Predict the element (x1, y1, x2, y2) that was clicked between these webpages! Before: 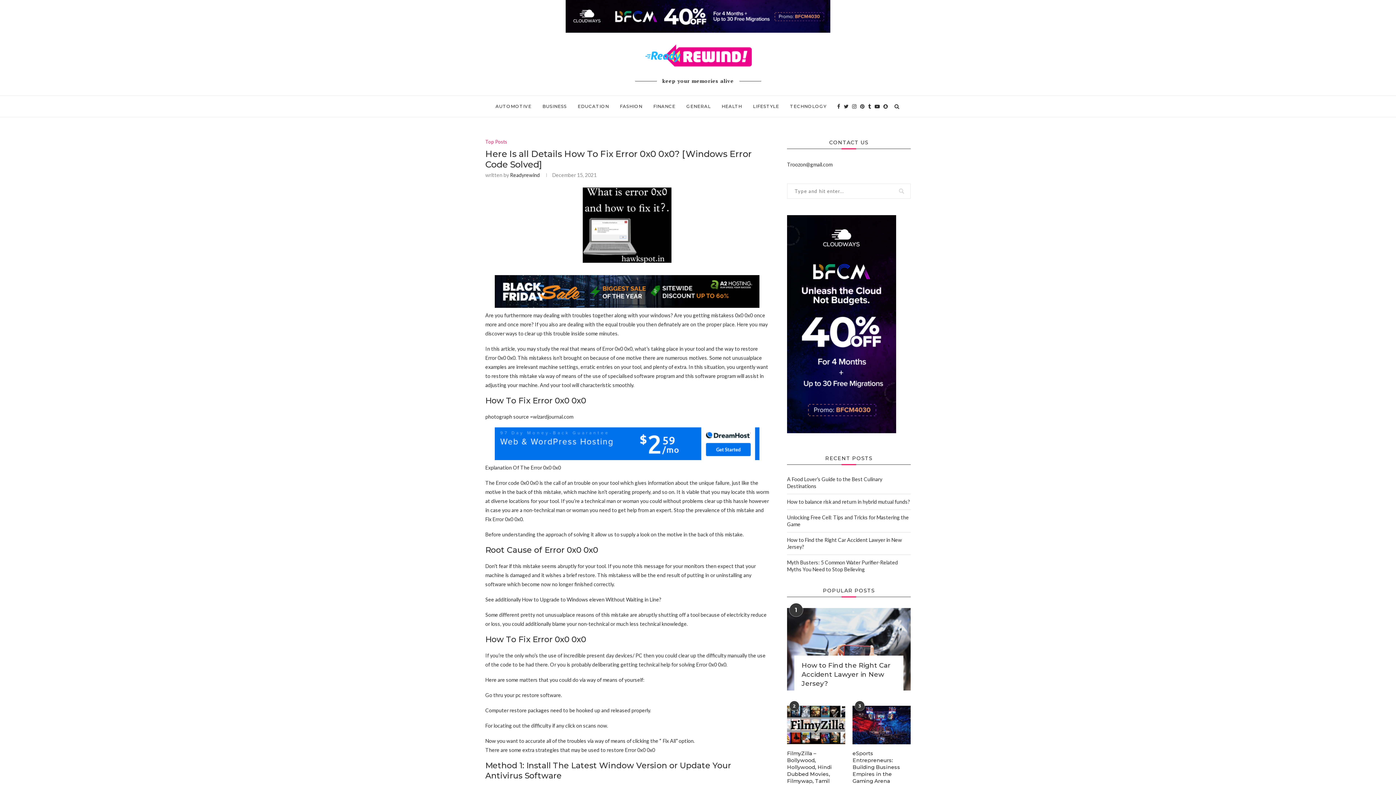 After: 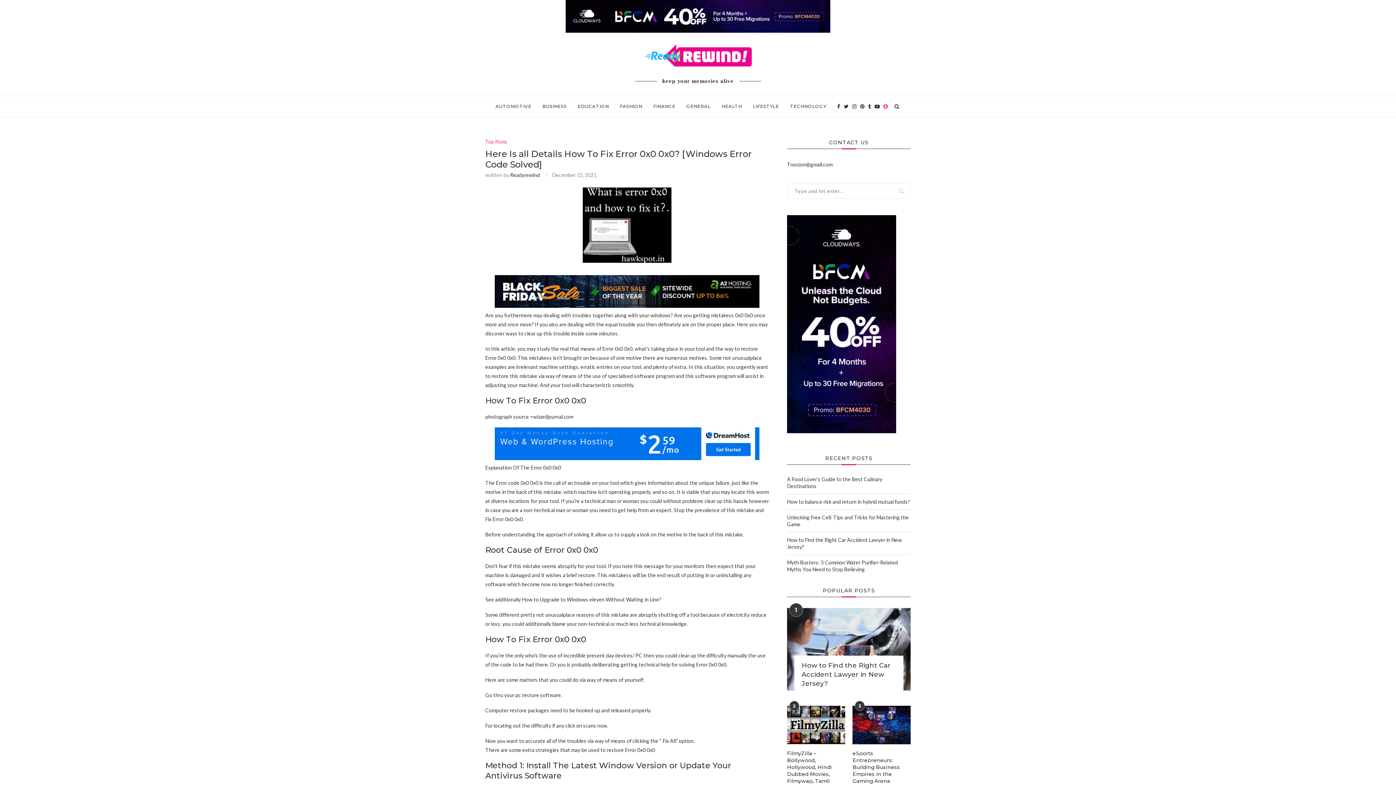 Action: bbox: (883, 96, 888, 117) label: Snapchat